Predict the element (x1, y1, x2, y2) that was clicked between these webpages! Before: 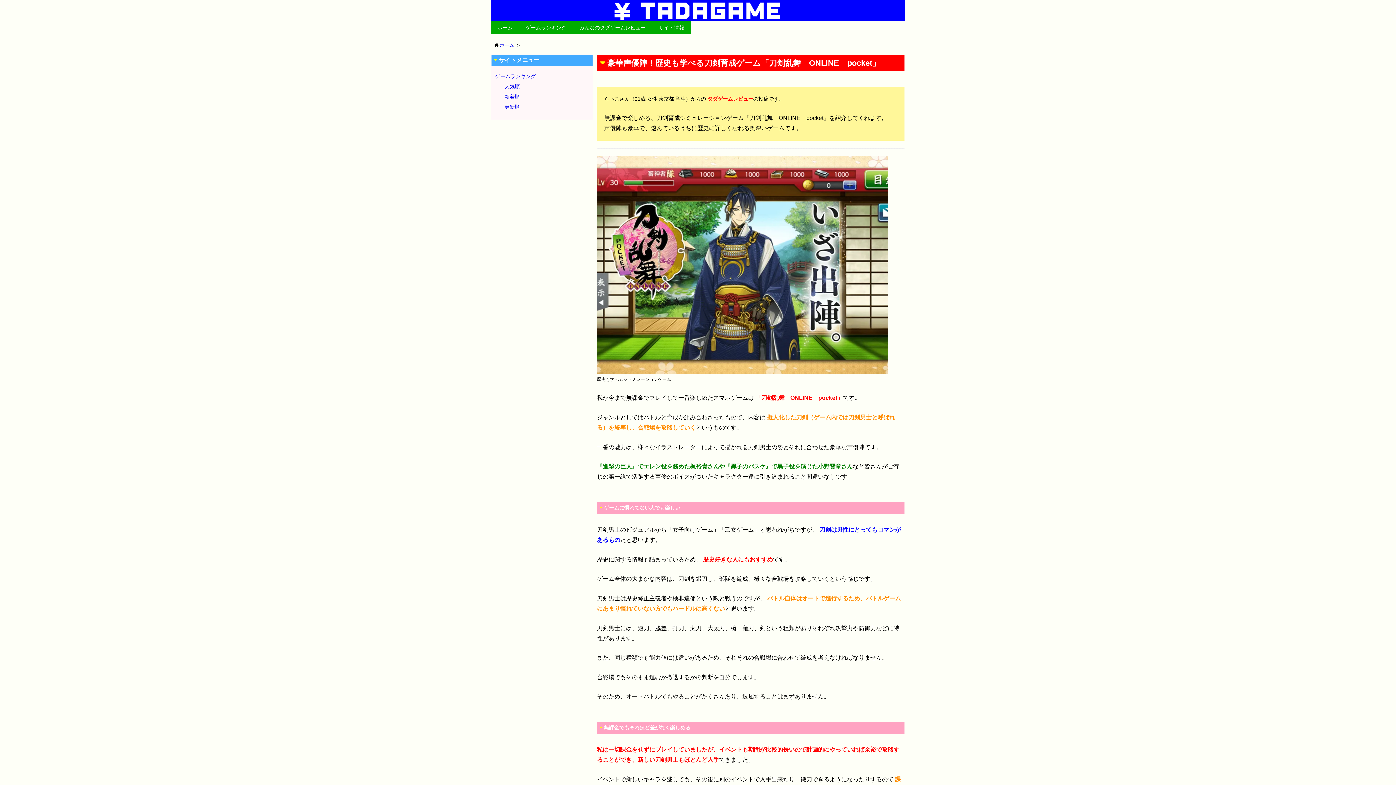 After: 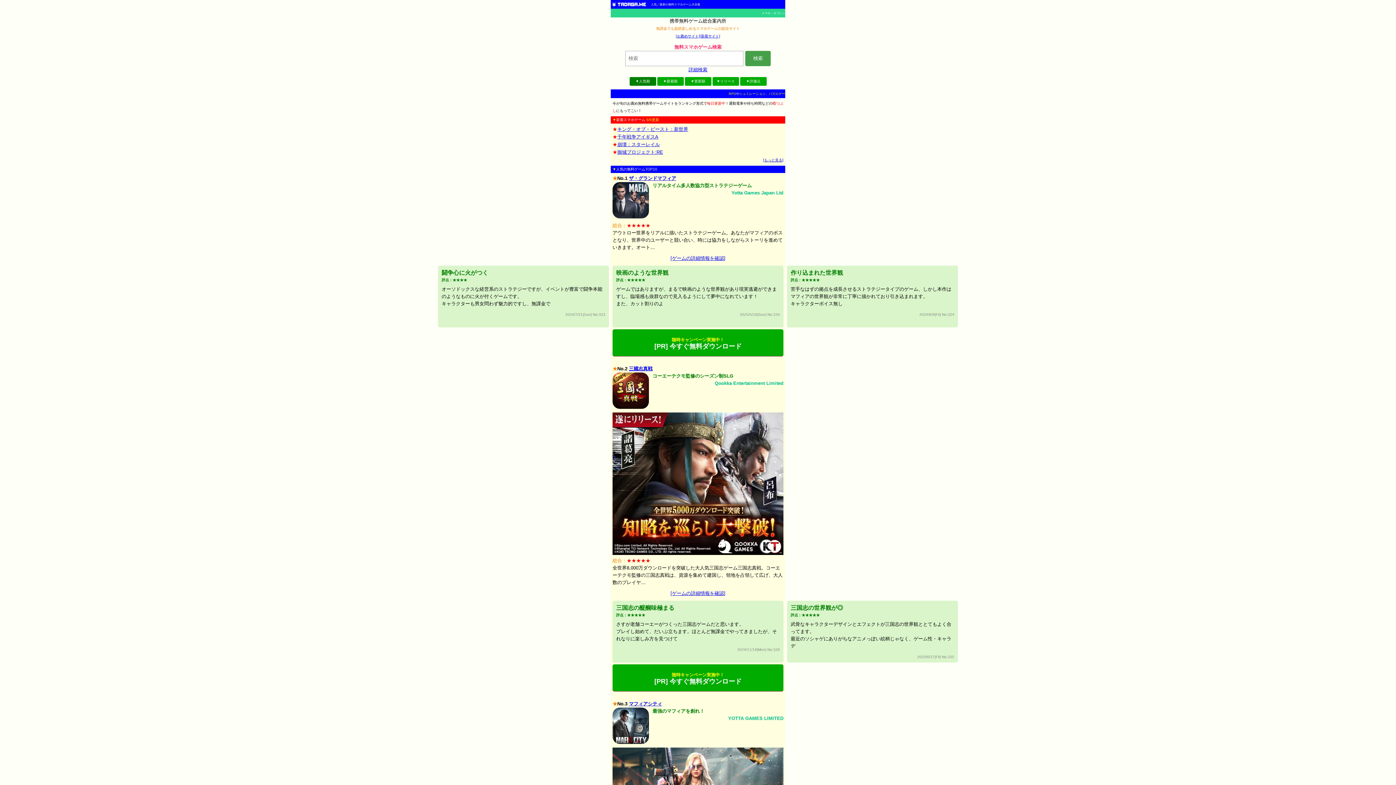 Action: label: ホーム bbox: (490, 21, 519, 34)